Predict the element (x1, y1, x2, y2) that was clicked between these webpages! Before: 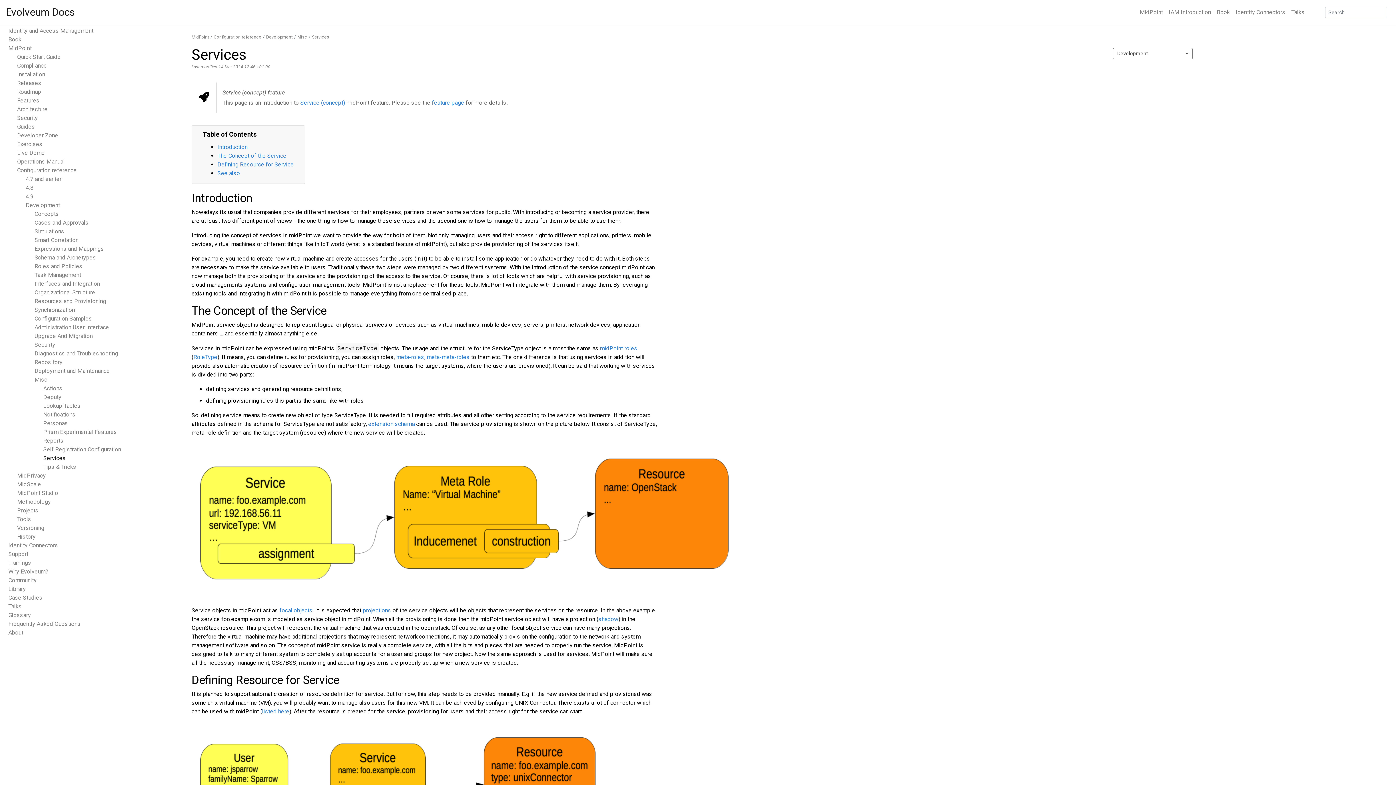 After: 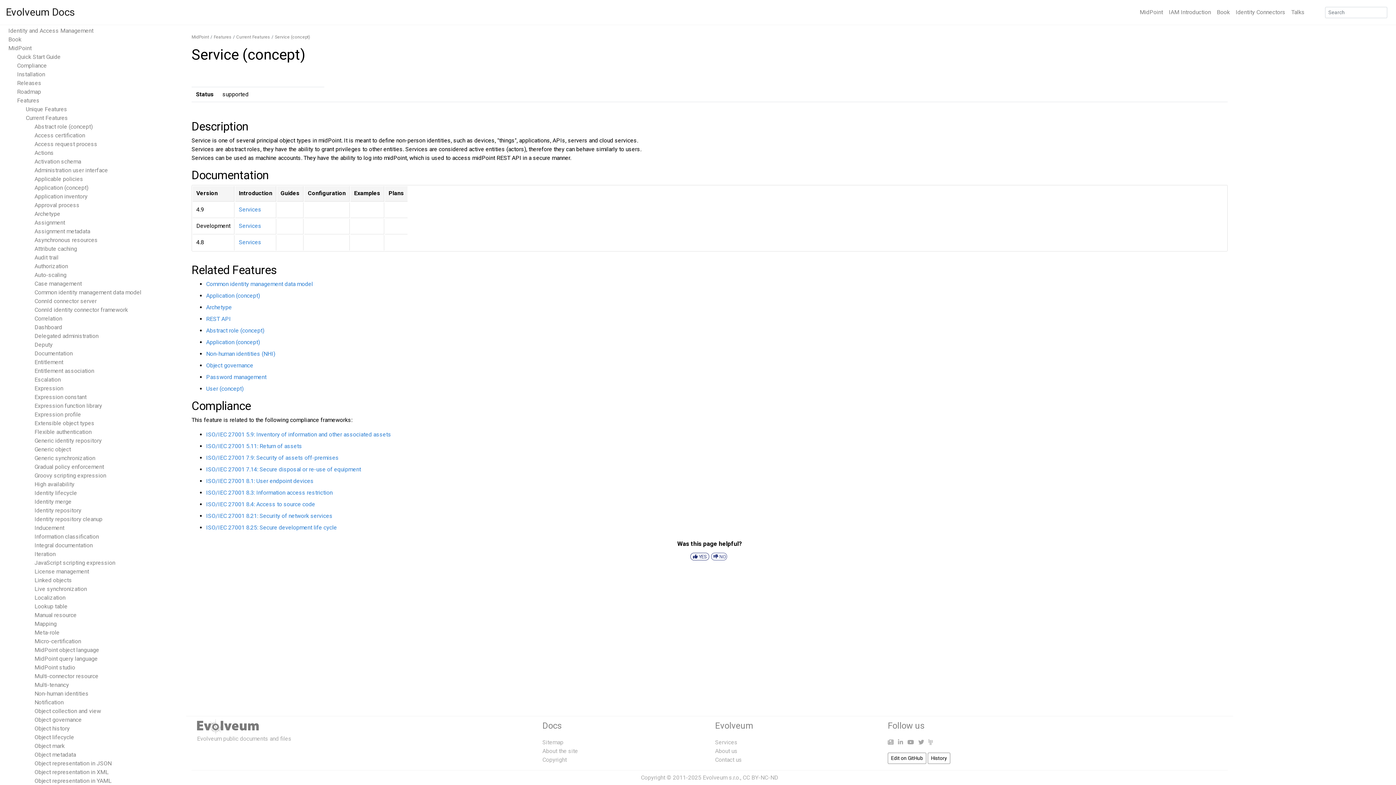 Action: label: Service (concept) bbox: (300, 99, 345, 106)